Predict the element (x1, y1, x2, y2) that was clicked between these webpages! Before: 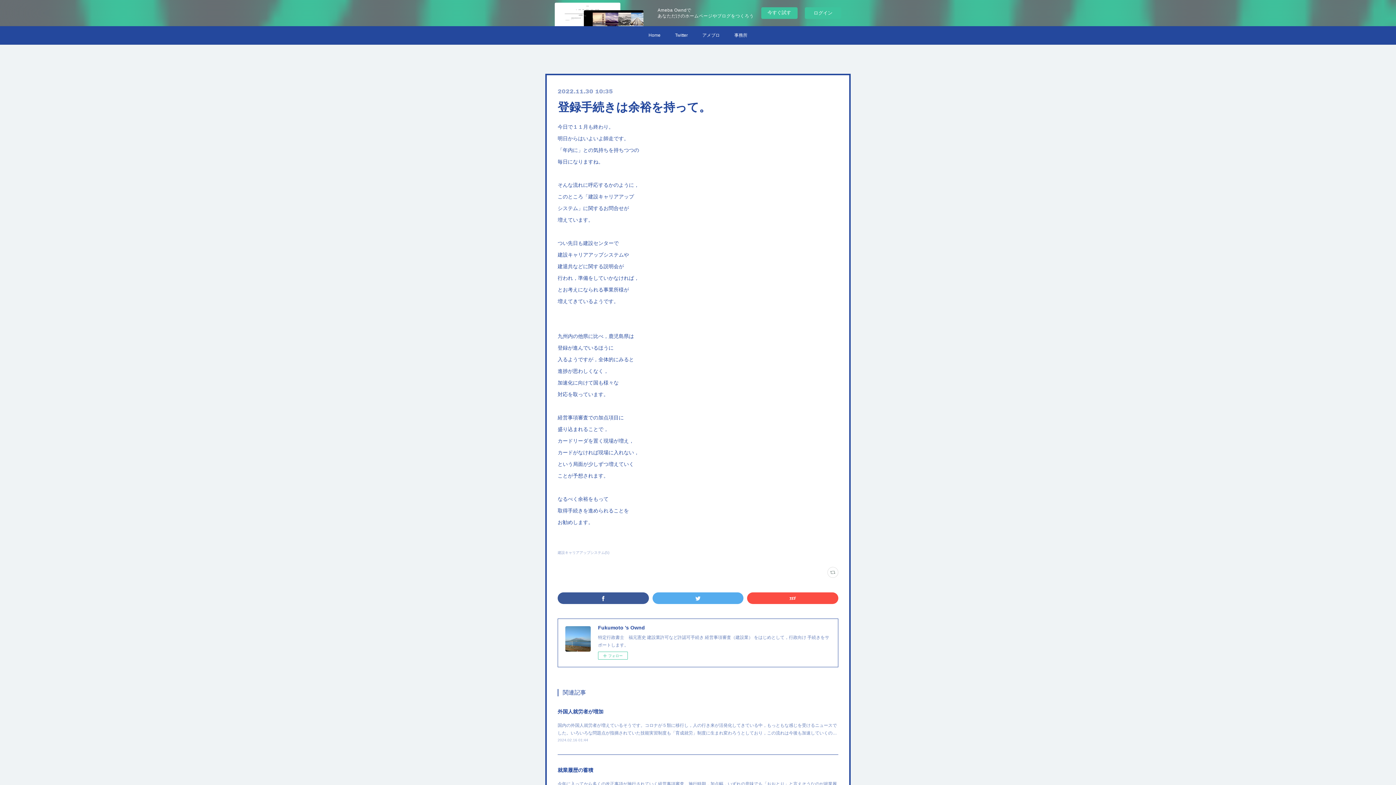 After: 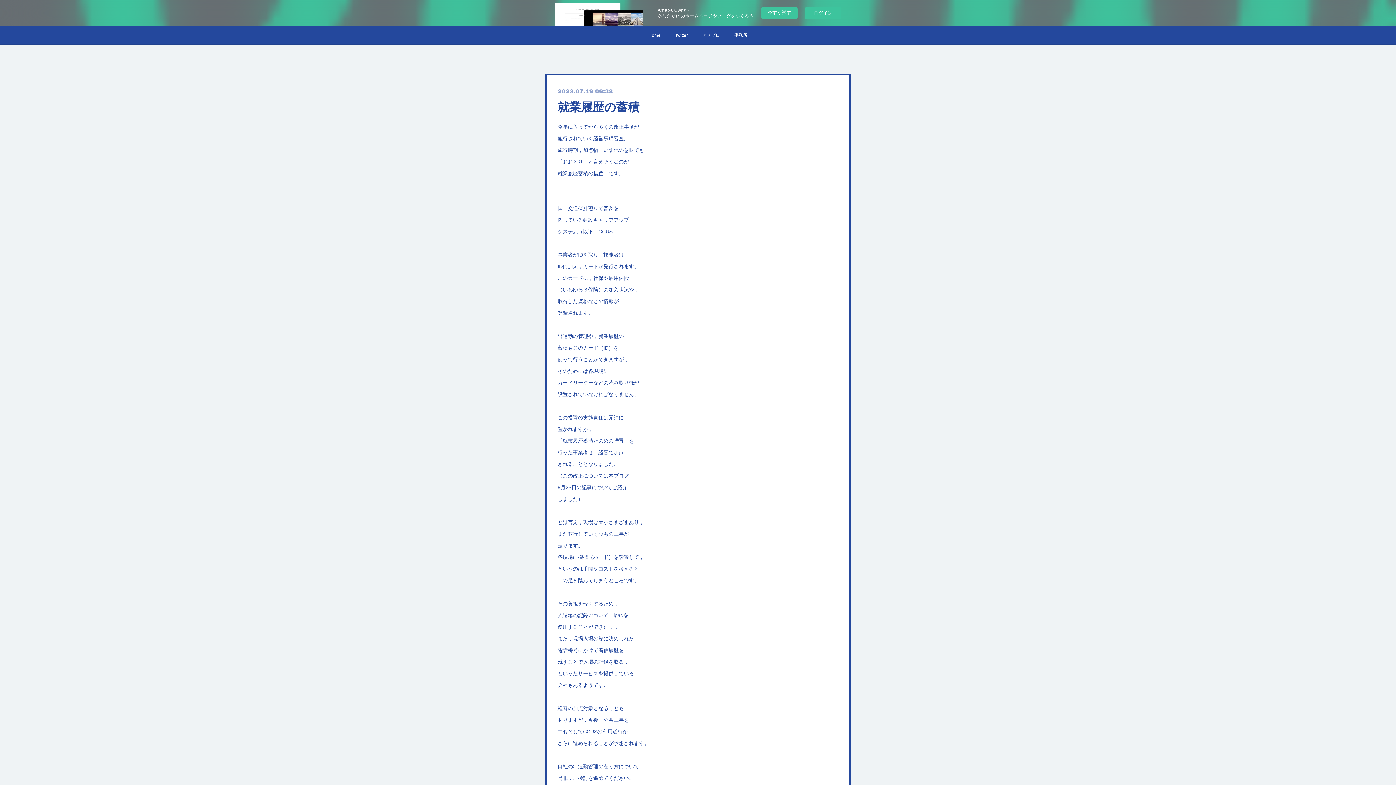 Action: bbox: (557, 767, 593, 773) label: 就業履歴の蓄積